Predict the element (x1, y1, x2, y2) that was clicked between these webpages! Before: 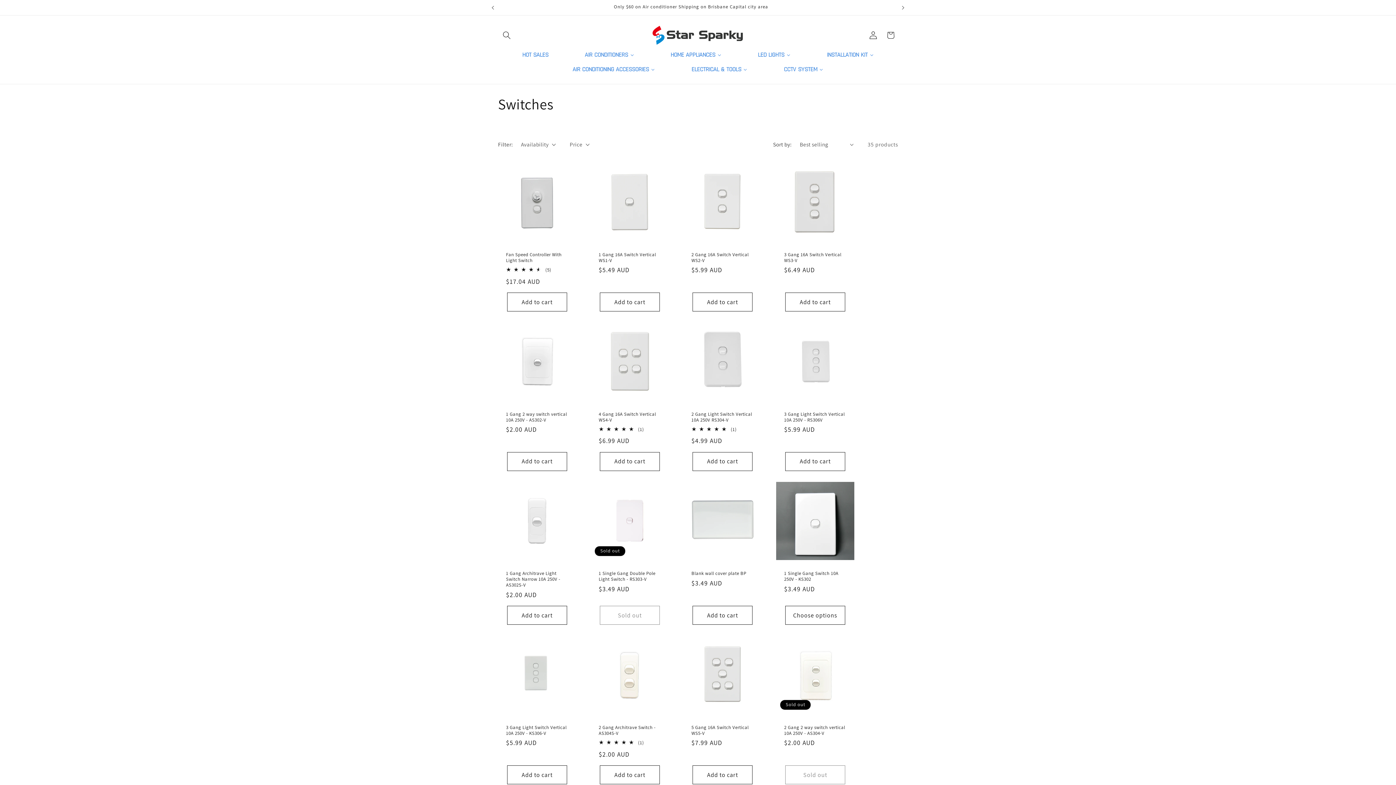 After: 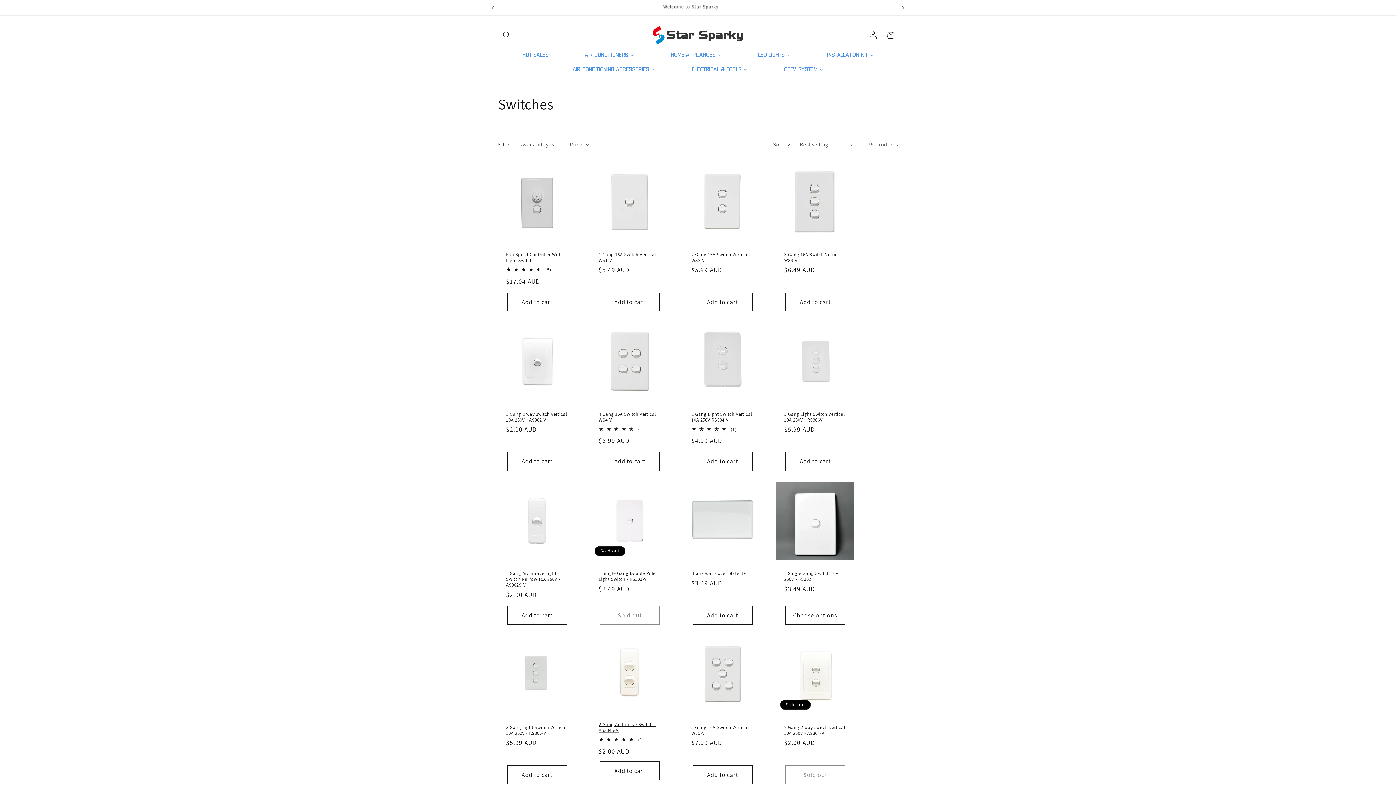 Action: label: Add to cart bbox: (600, 765, 659, 784)